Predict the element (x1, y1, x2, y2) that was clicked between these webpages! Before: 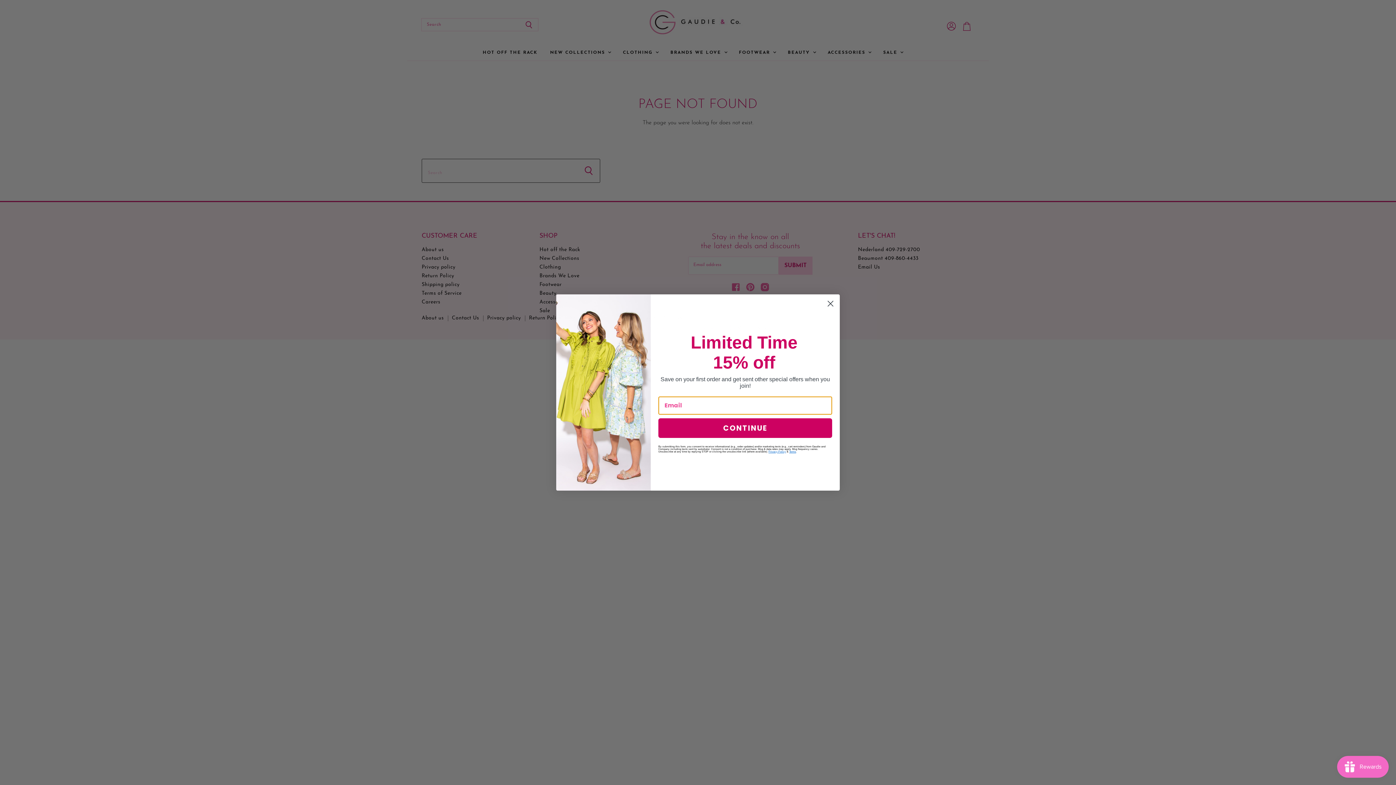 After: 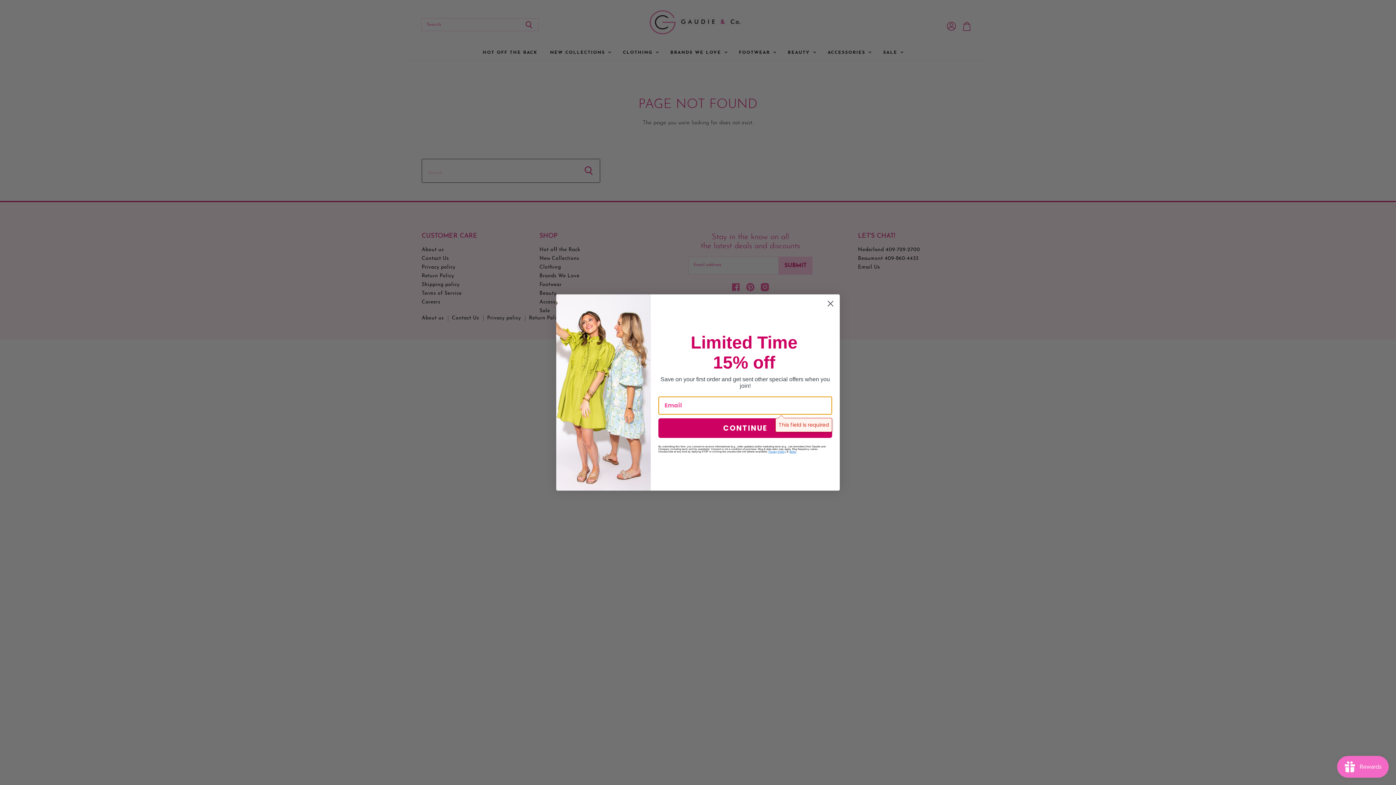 Action: label: CONTINUE bbox: (658, 418, 832, 438)